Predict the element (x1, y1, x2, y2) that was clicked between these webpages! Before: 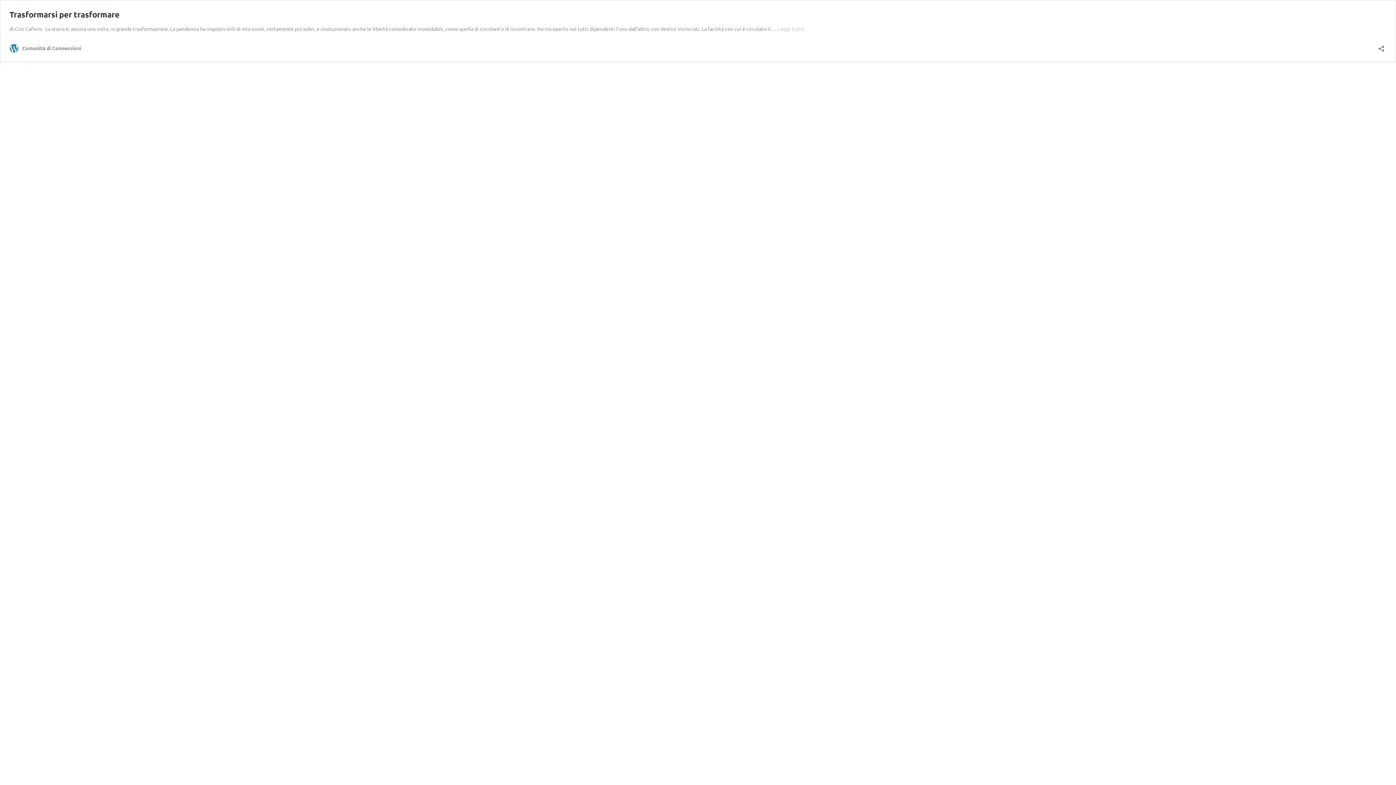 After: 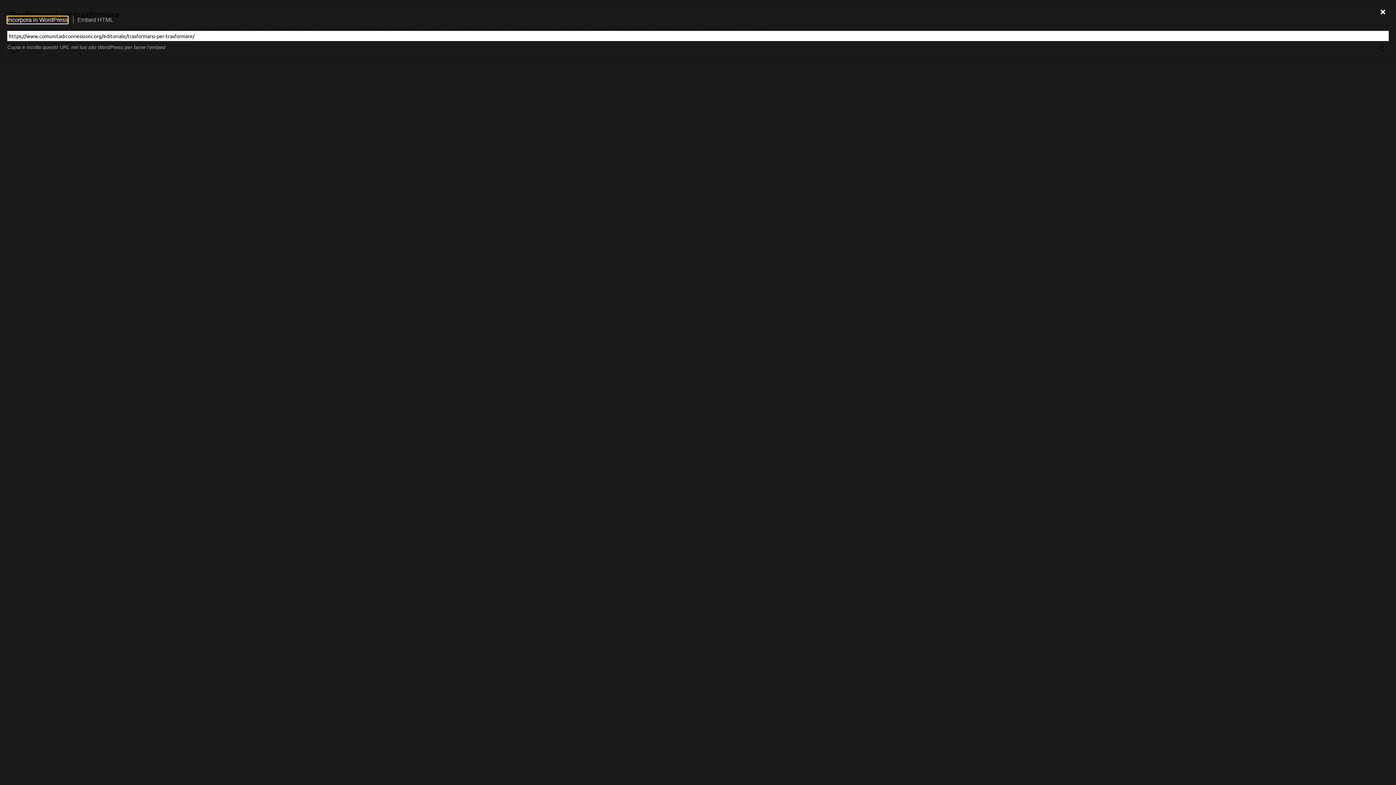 Action: bbox: (1376, 40, 1386, 52) label: Apri la maschera di condivisione